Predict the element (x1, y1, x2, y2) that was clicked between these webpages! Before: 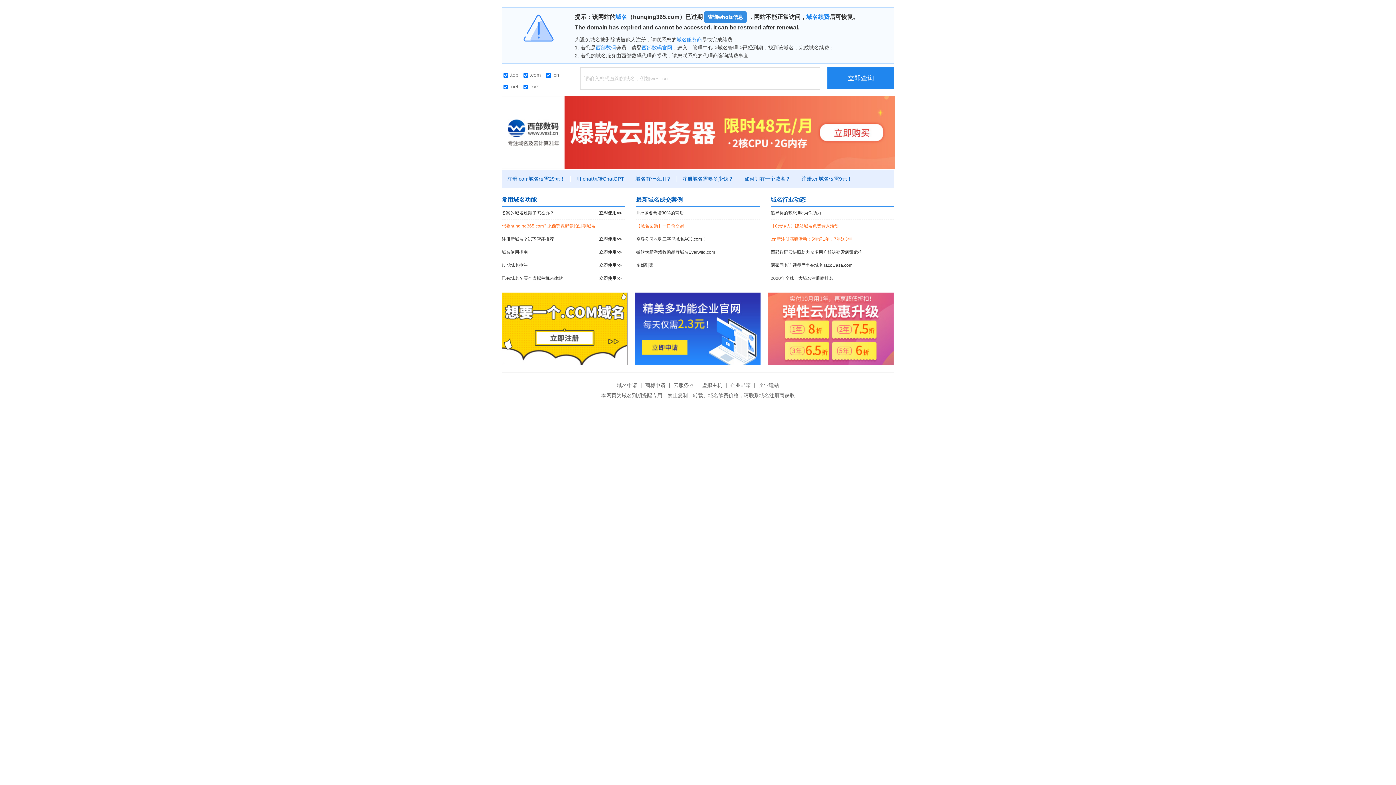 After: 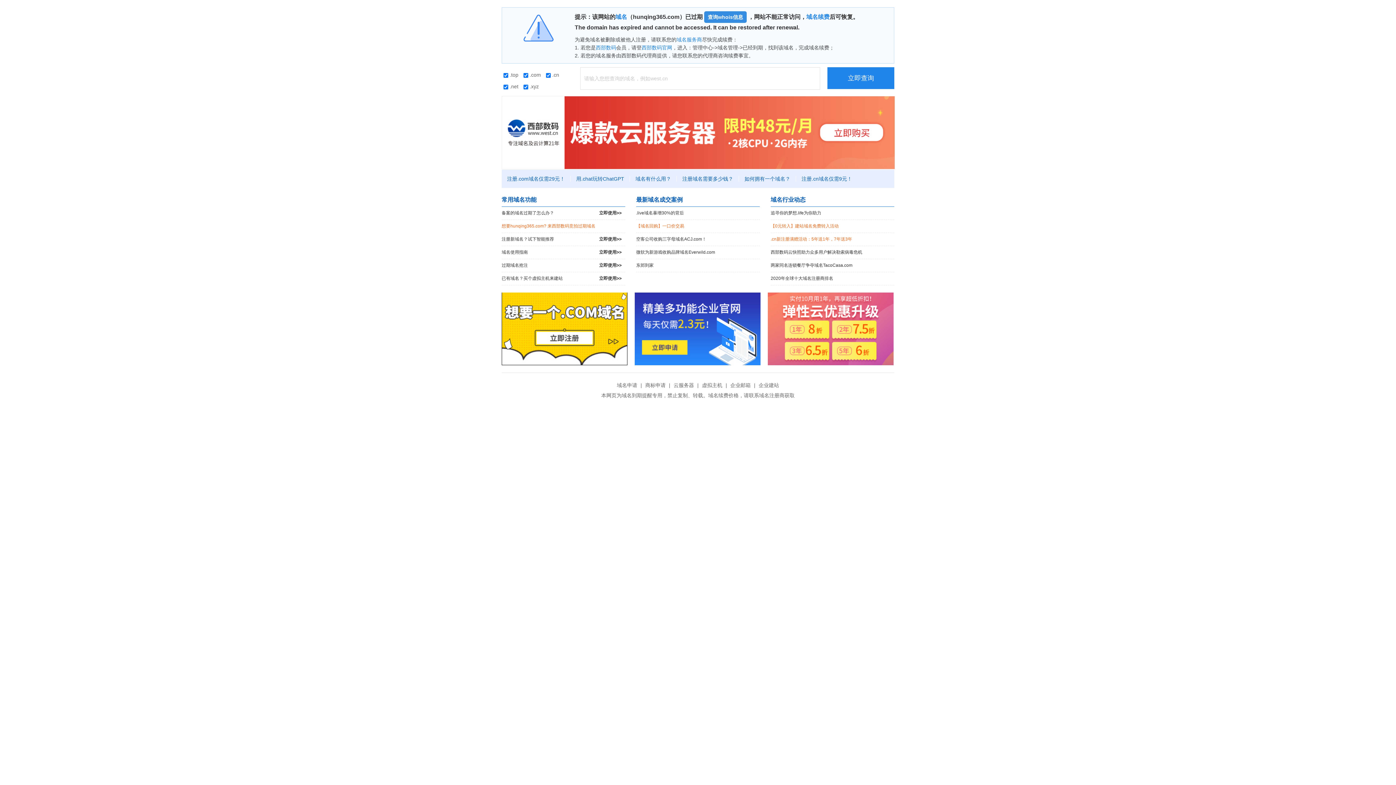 Action: label: 立即查询 bbox: (827, 67, 894, 89)